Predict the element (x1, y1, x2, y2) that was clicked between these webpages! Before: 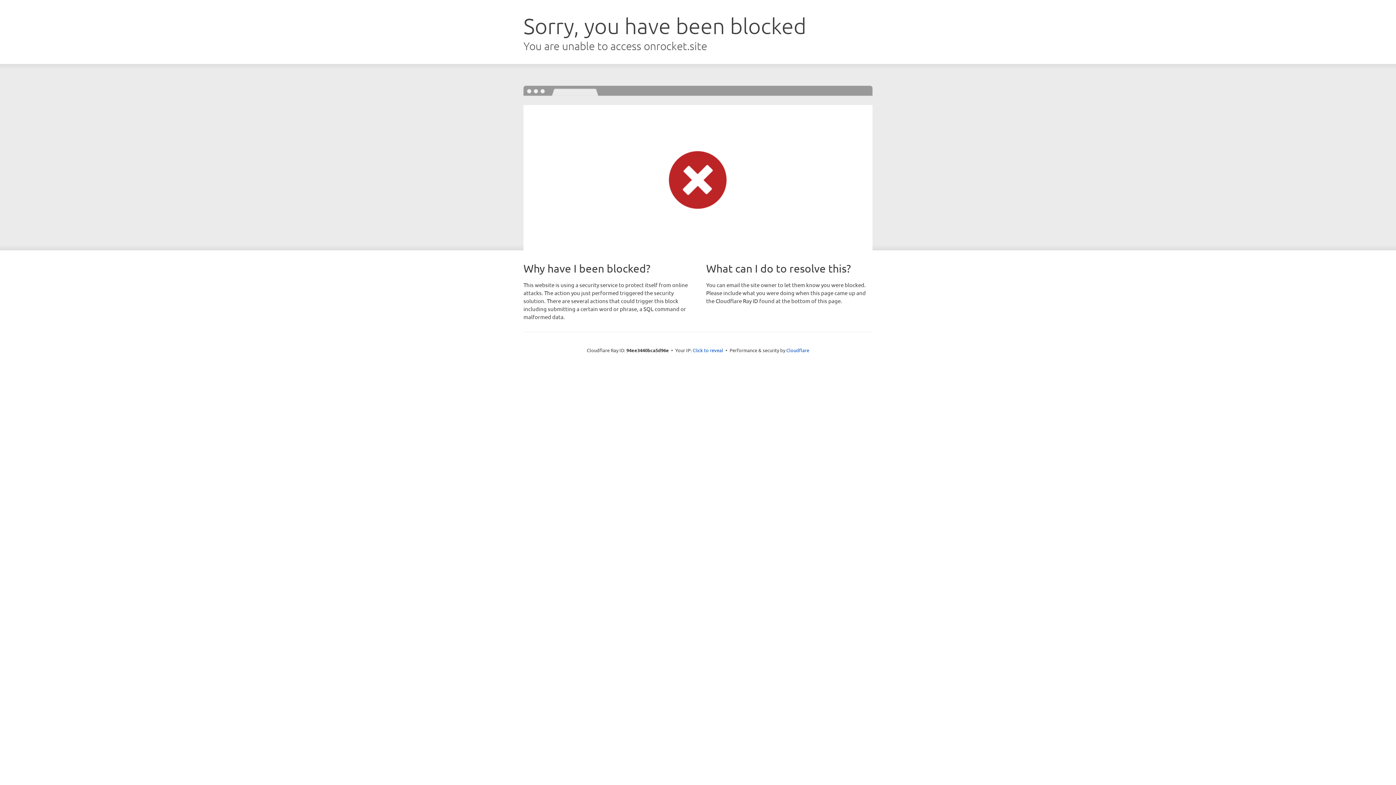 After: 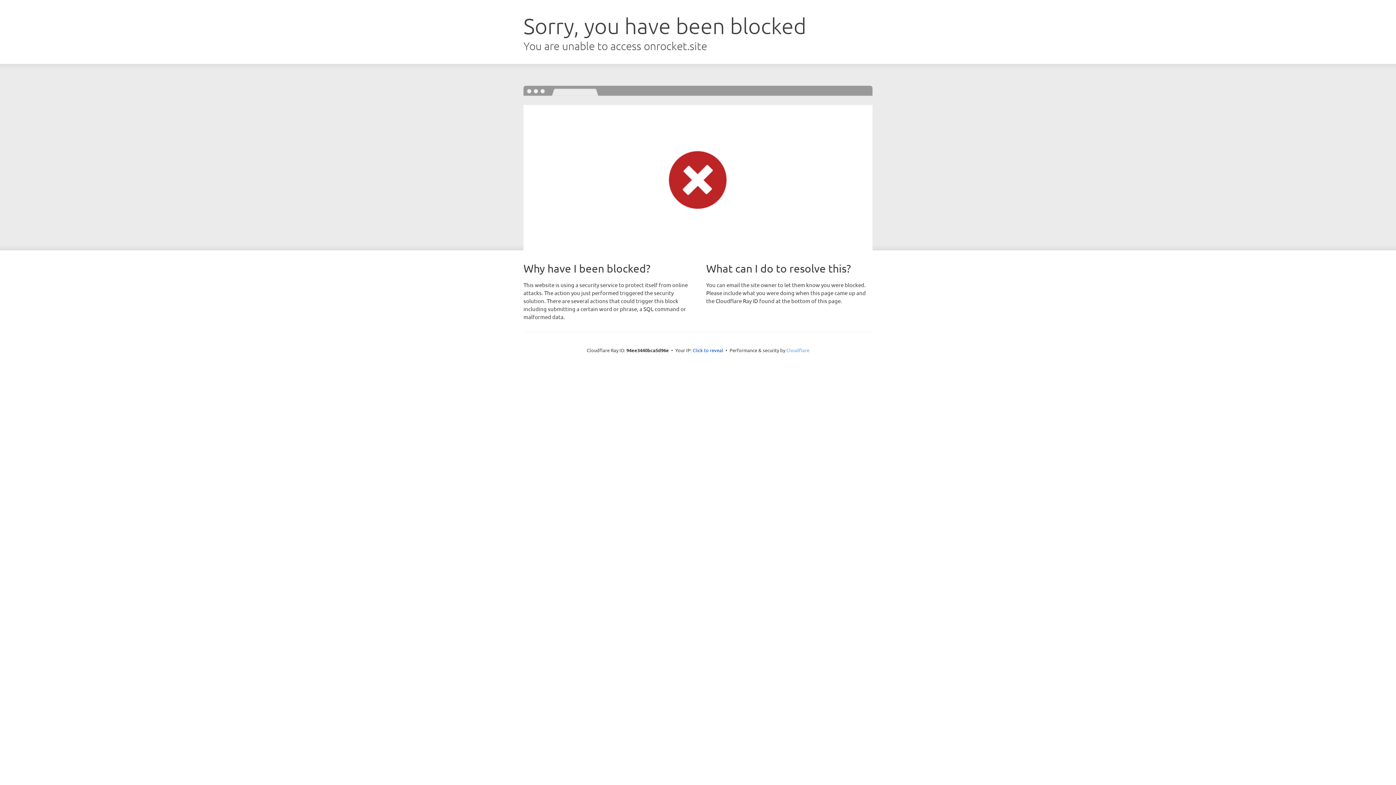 Action: label: Cloudflare bbox: (786, 347, 809, 353)